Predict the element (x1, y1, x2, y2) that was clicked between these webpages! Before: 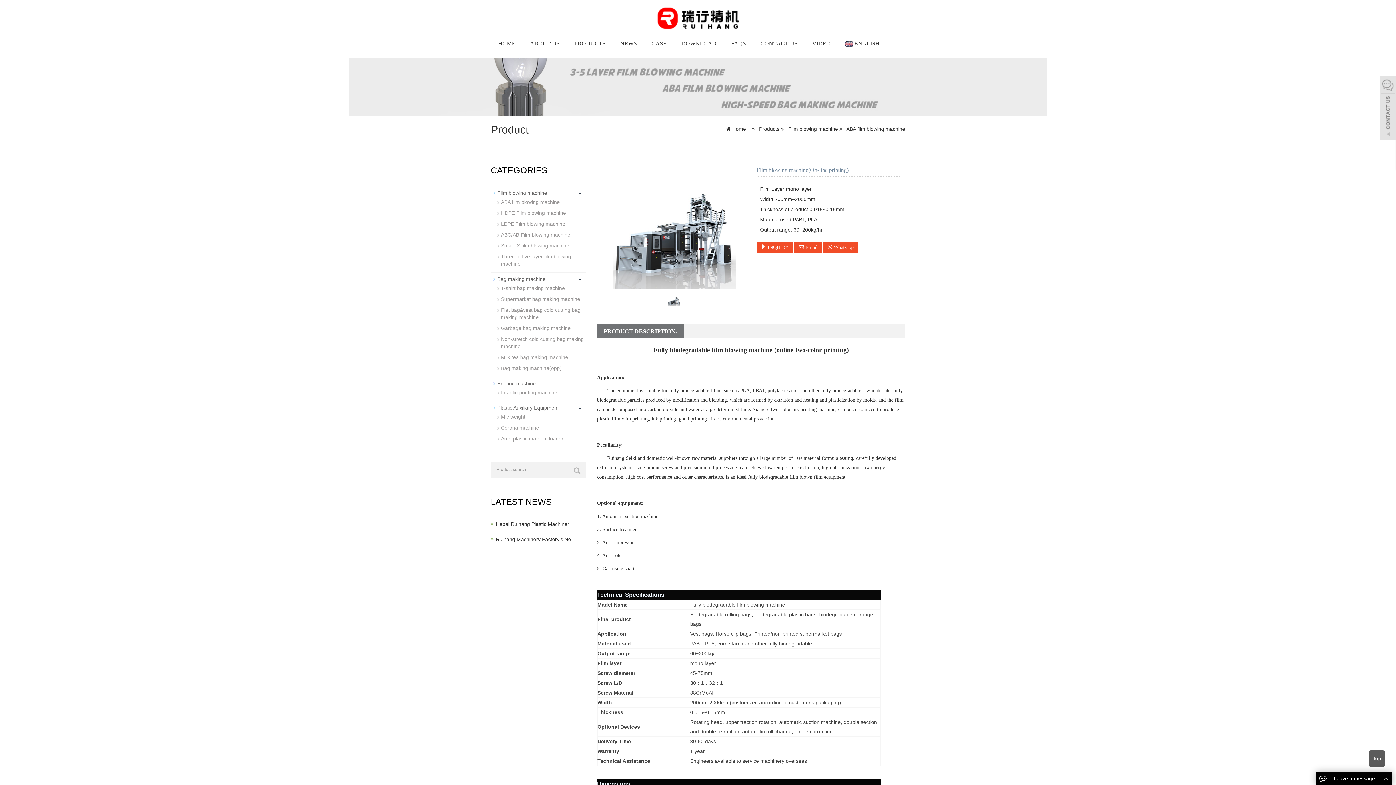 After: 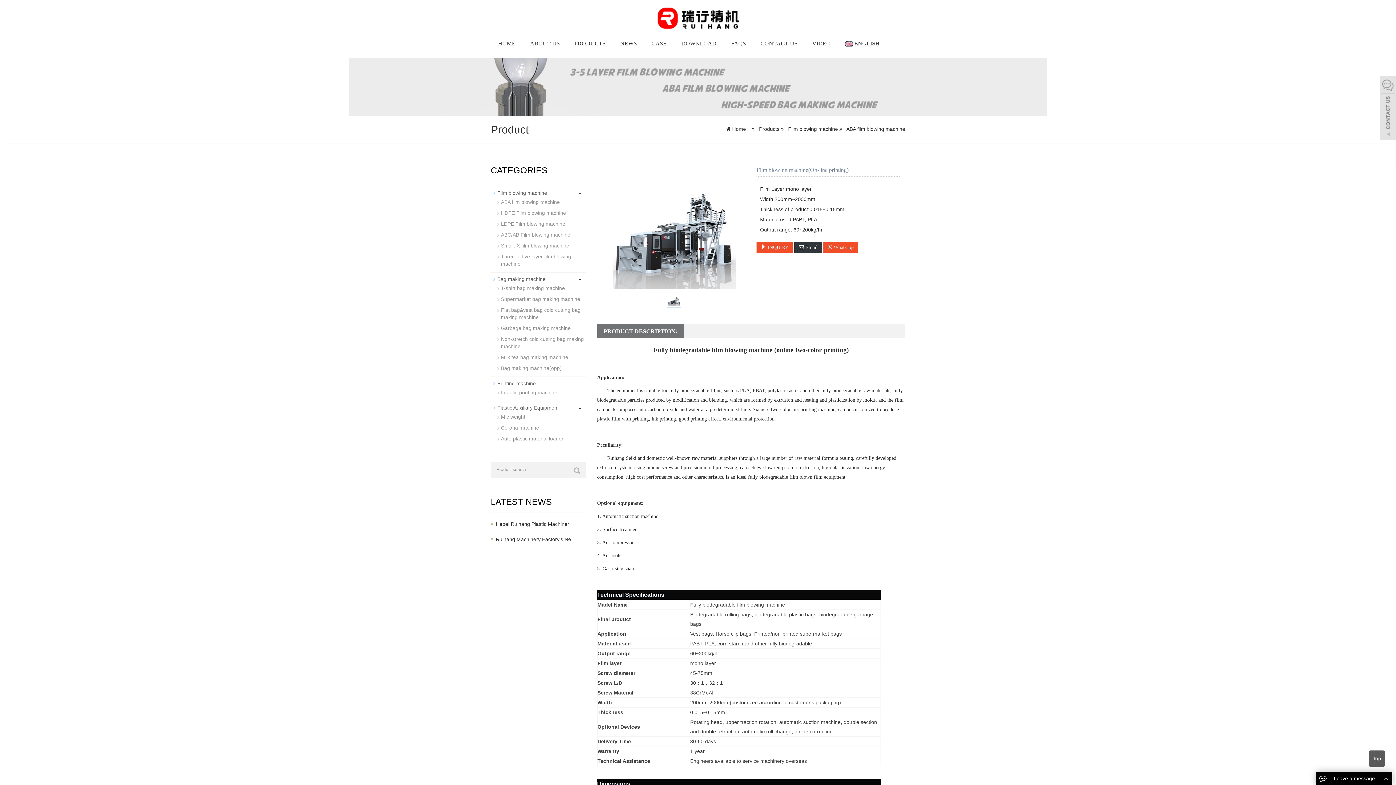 Action: label:  Email bbox: (794, 241, 822, 253)